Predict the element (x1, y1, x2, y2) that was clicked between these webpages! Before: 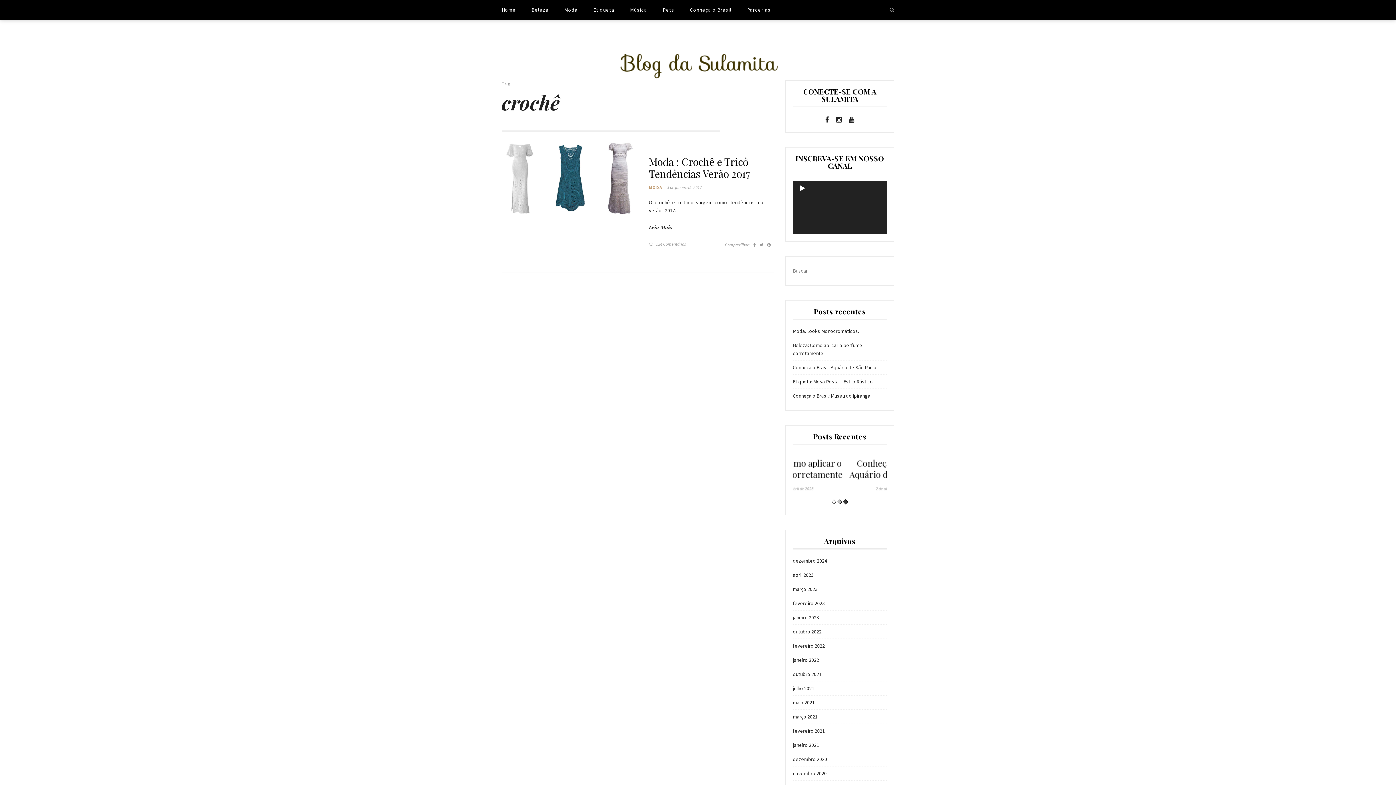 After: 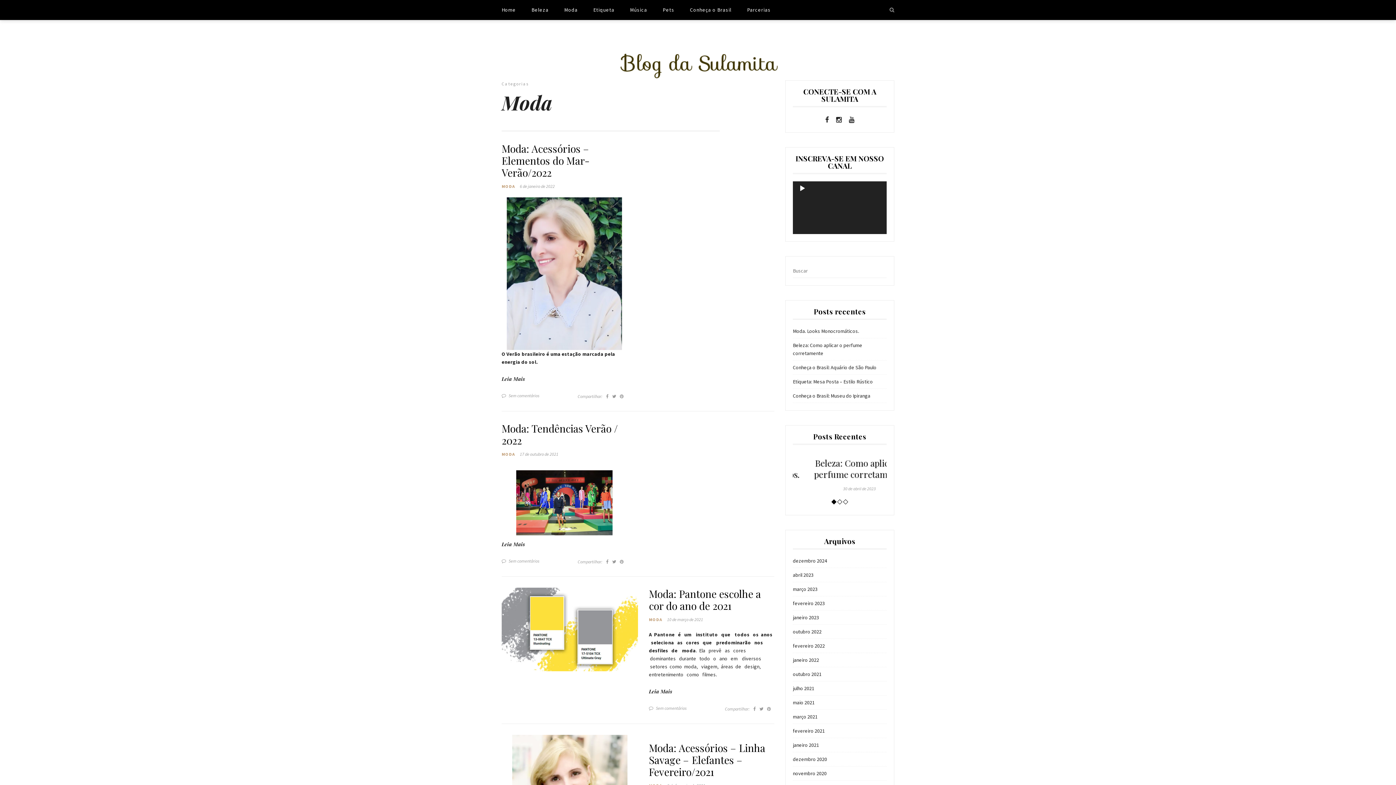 Action: bbox: (649, 184, 662, 190) label: MODA